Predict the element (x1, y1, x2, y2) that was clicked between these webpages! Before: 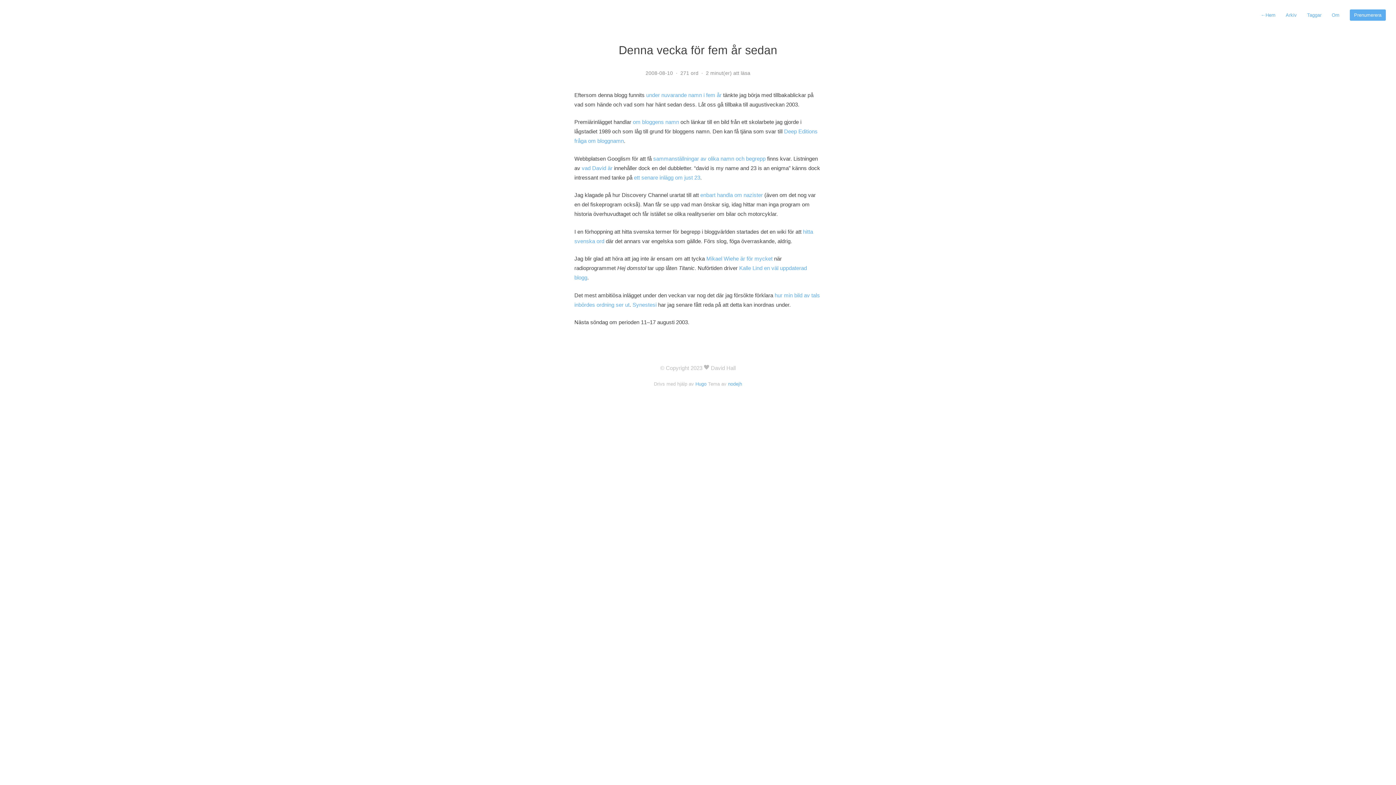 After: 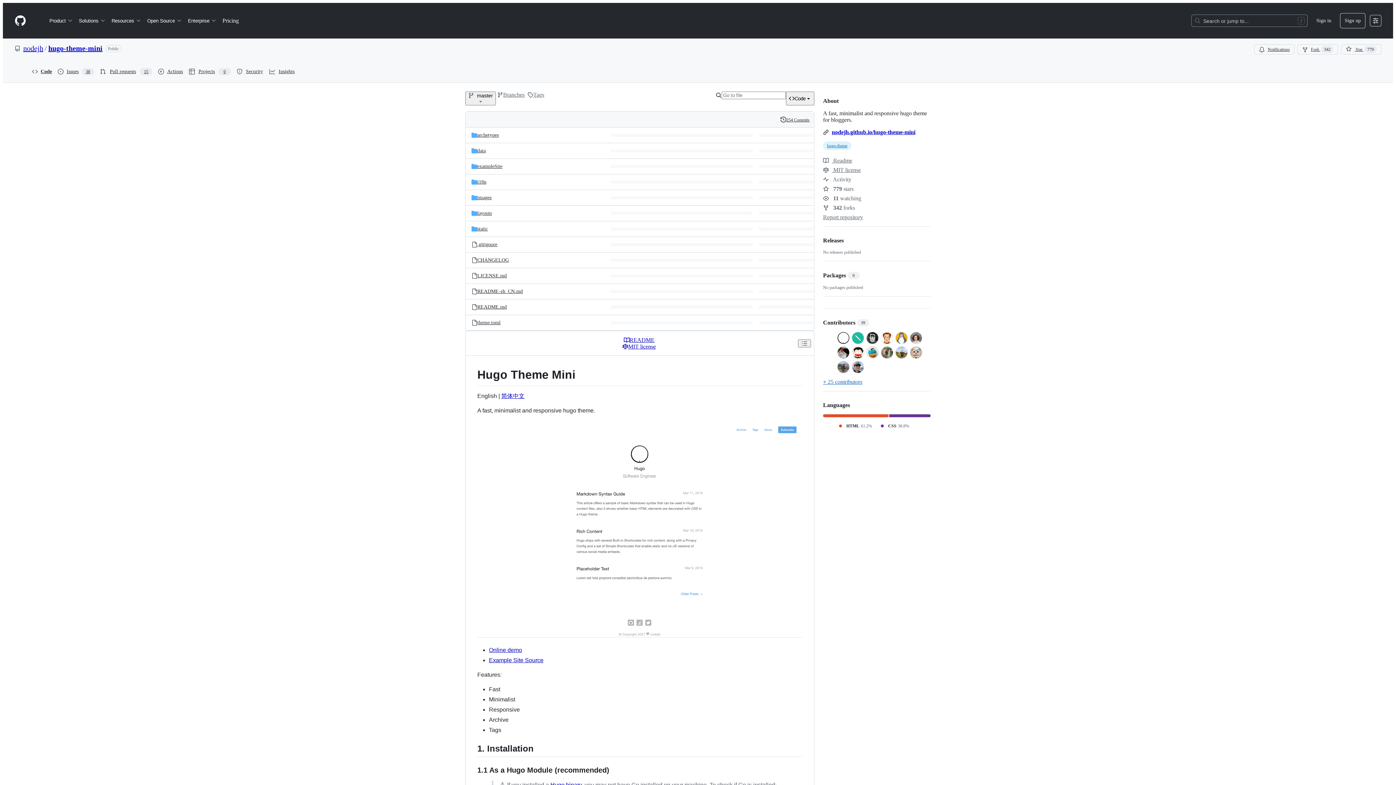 Action: label: nodejh bbox: (728, 381, 742, 386)